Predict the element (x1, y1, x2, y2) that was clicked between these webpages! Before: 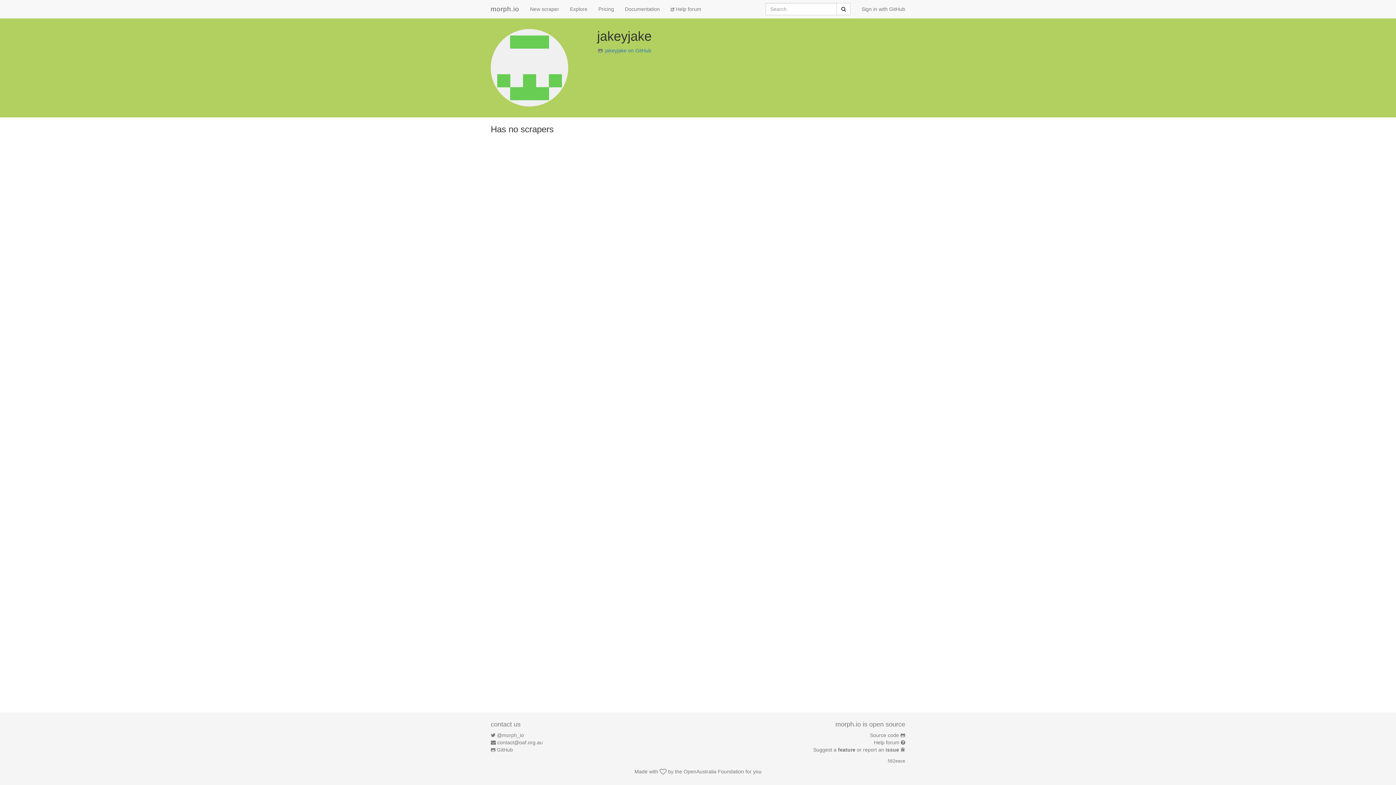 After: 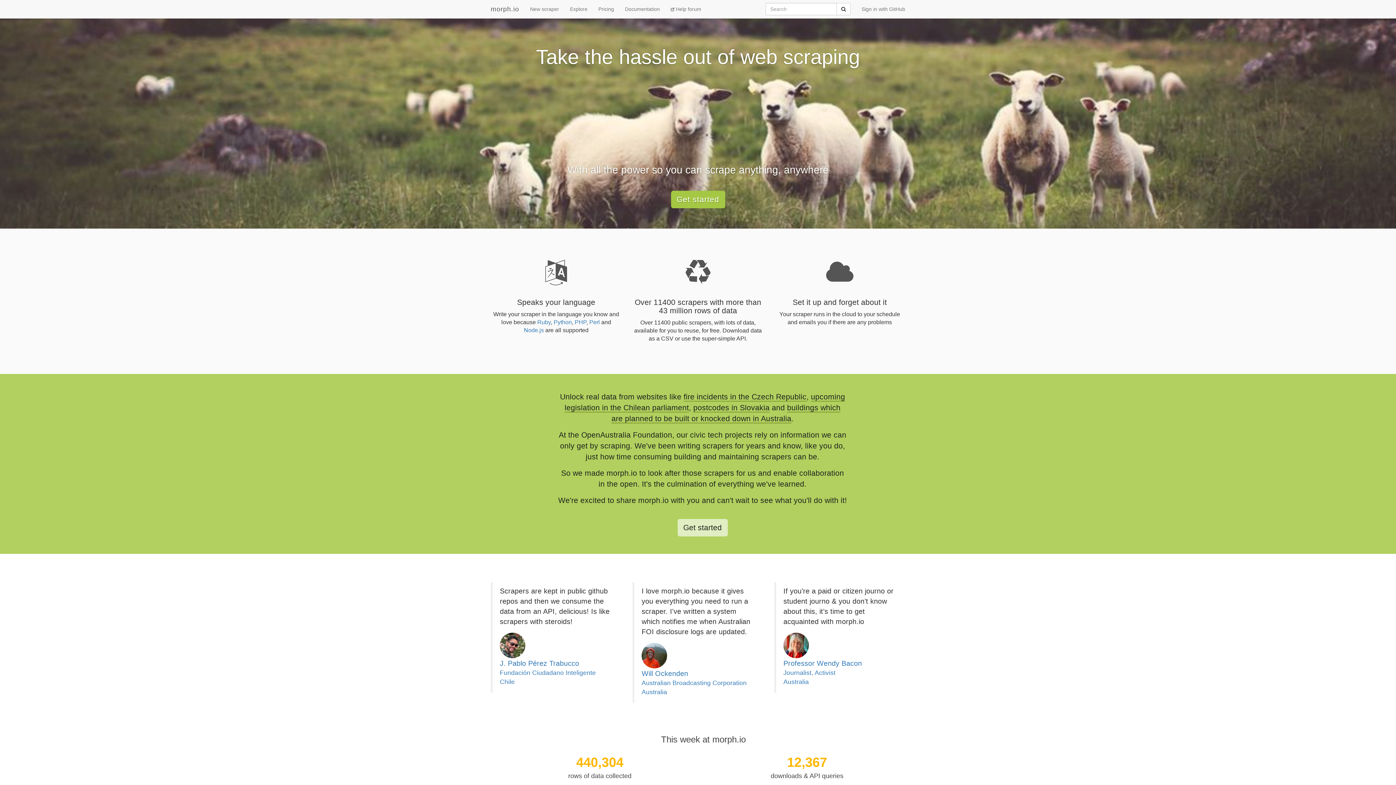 Action: bbox: (485, 0, 524, 18) label: morph.io